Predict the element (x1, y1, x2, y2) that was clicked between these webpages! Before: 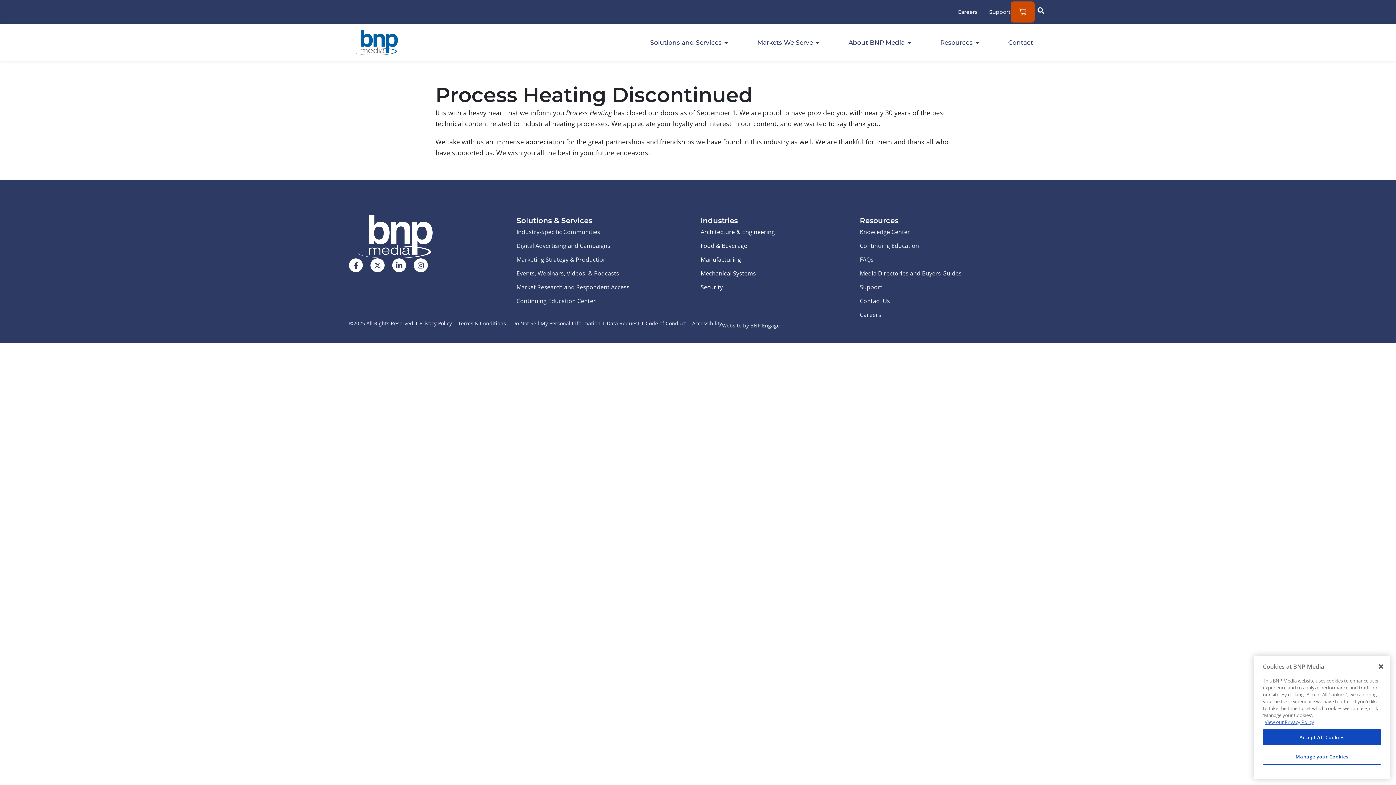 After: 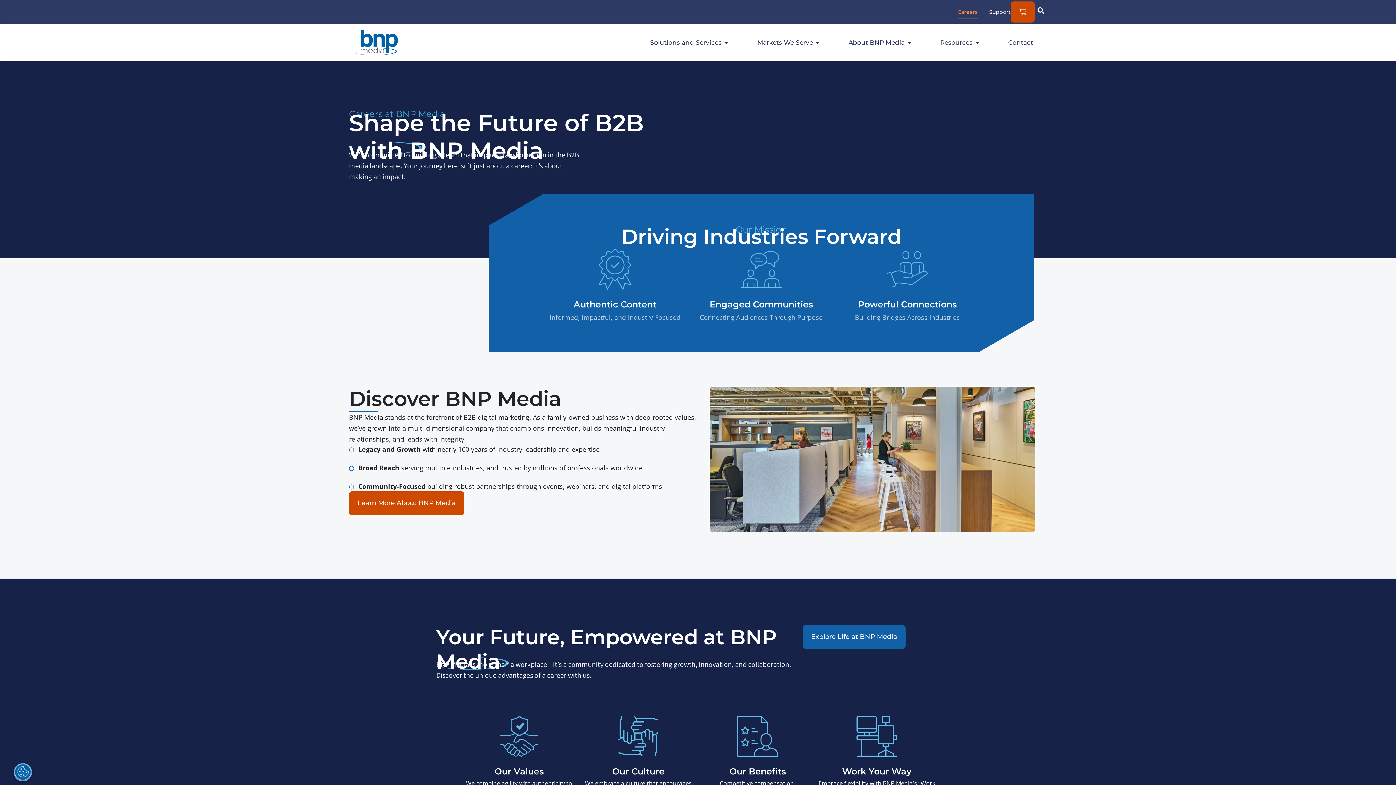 Action: bbox: (957, 4, 977, 19) label: Careers